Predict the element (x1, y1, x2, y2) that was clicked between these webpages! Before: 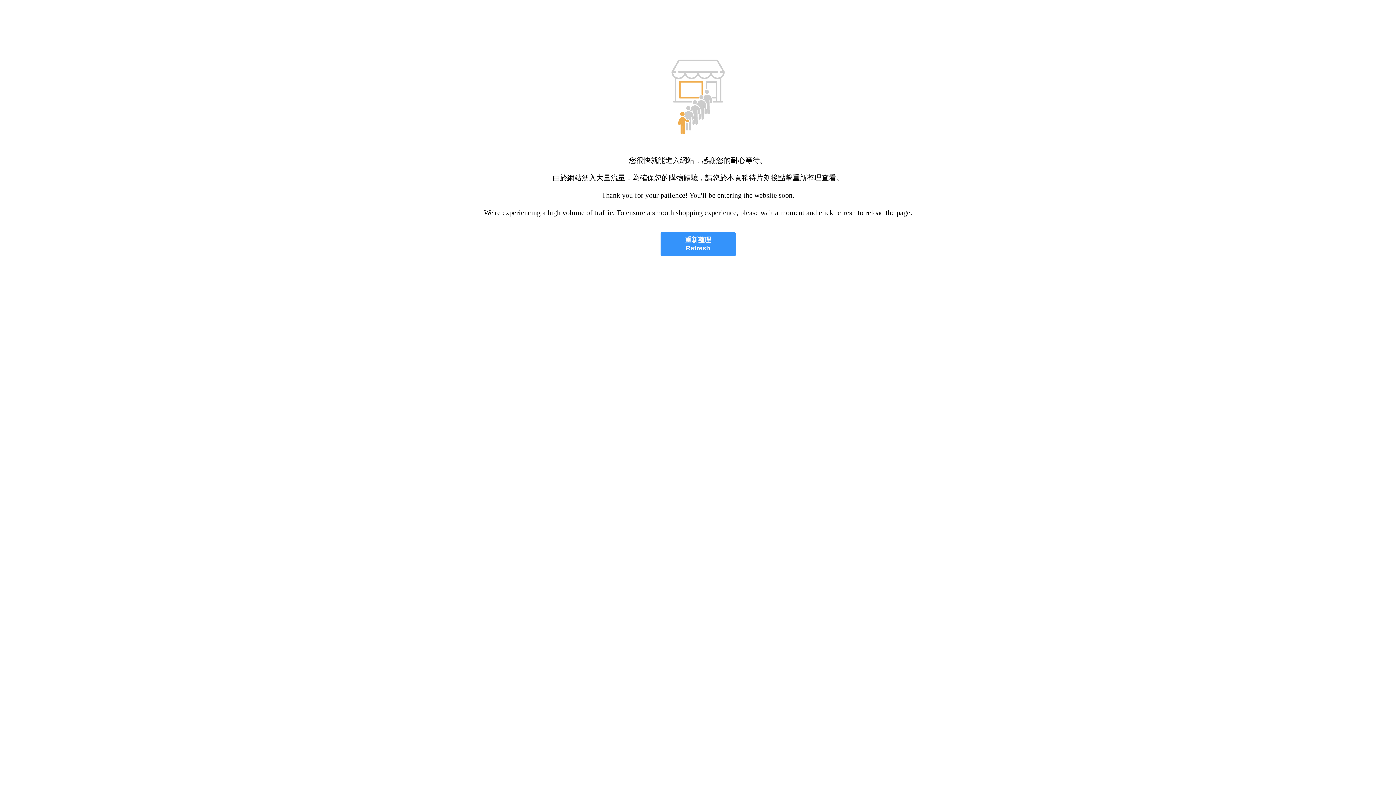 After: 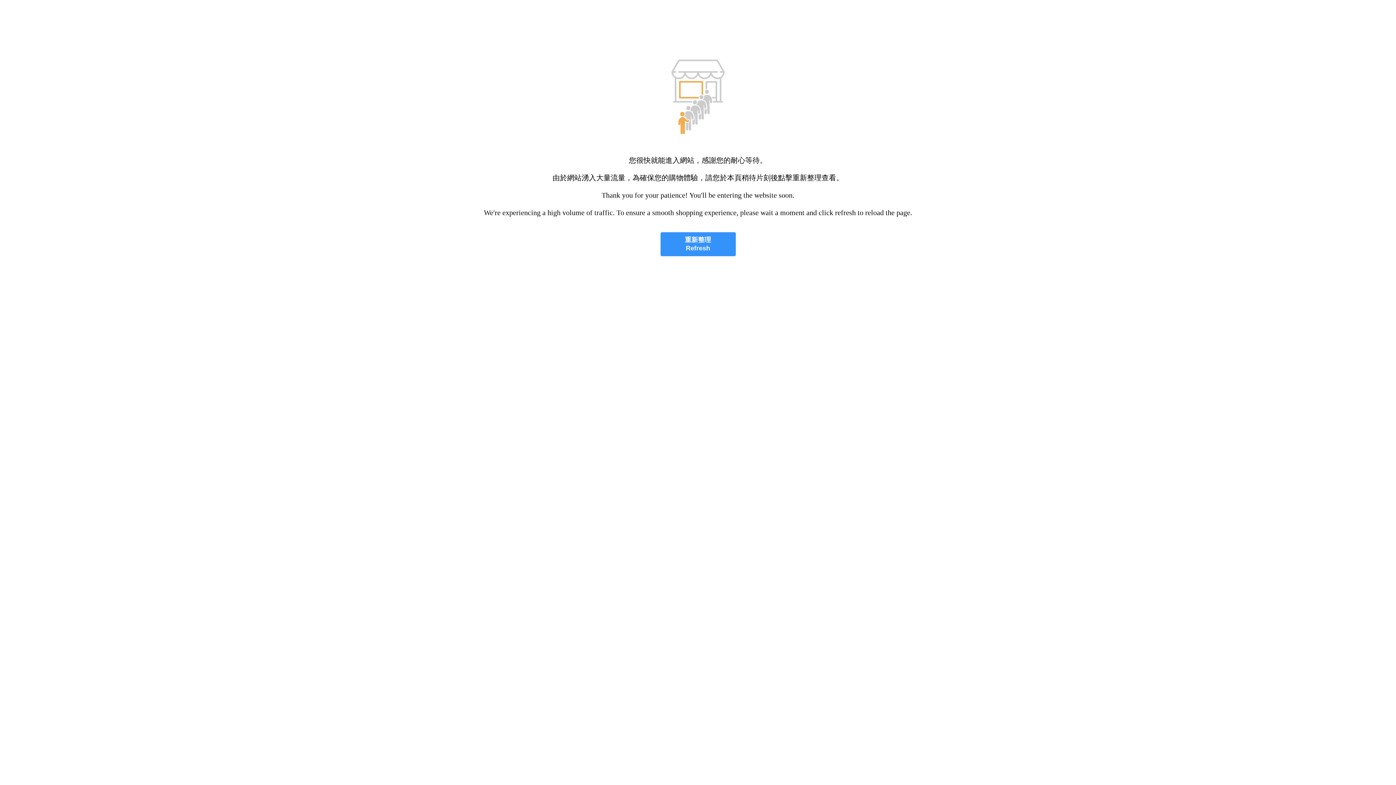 Action: bbox: (660, 232, 735, 256) label: 重新整理
Refresh